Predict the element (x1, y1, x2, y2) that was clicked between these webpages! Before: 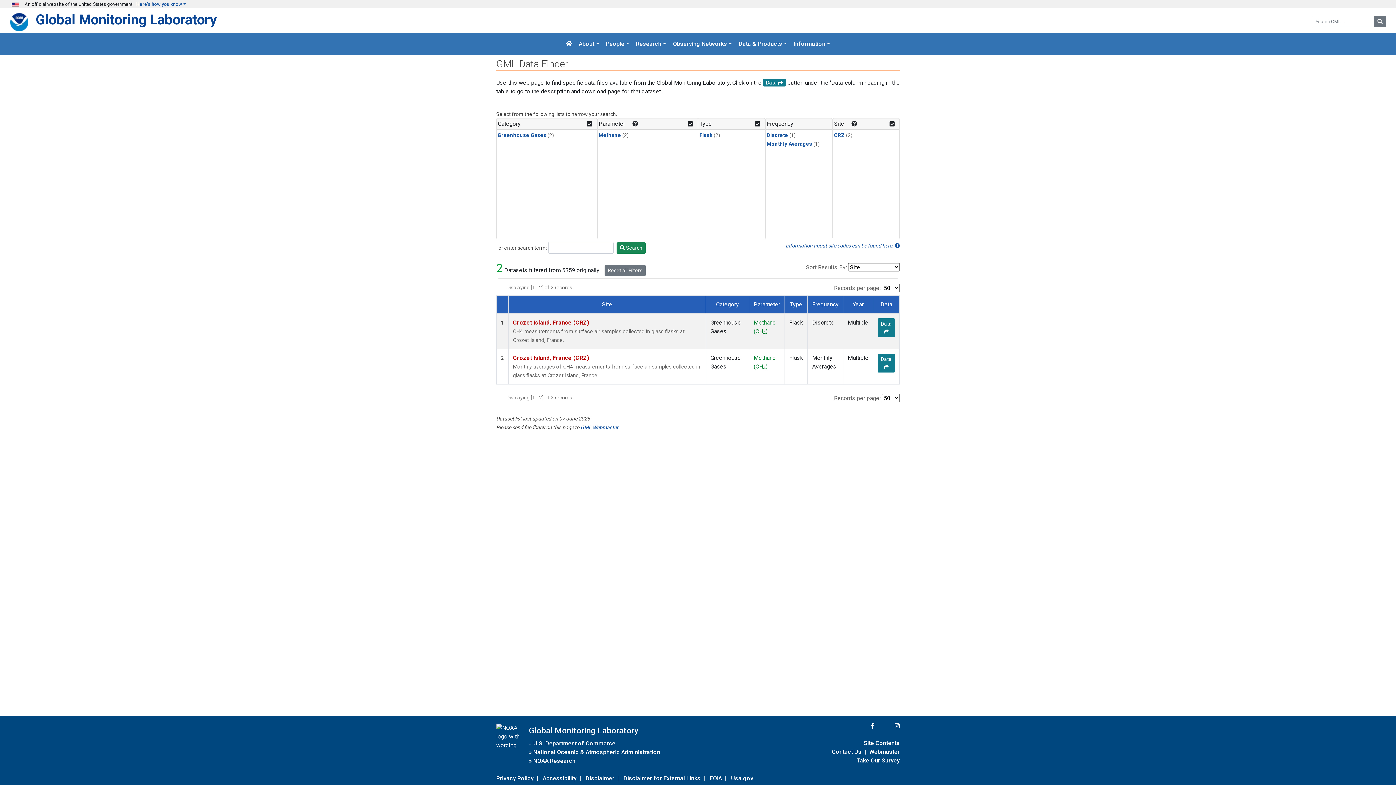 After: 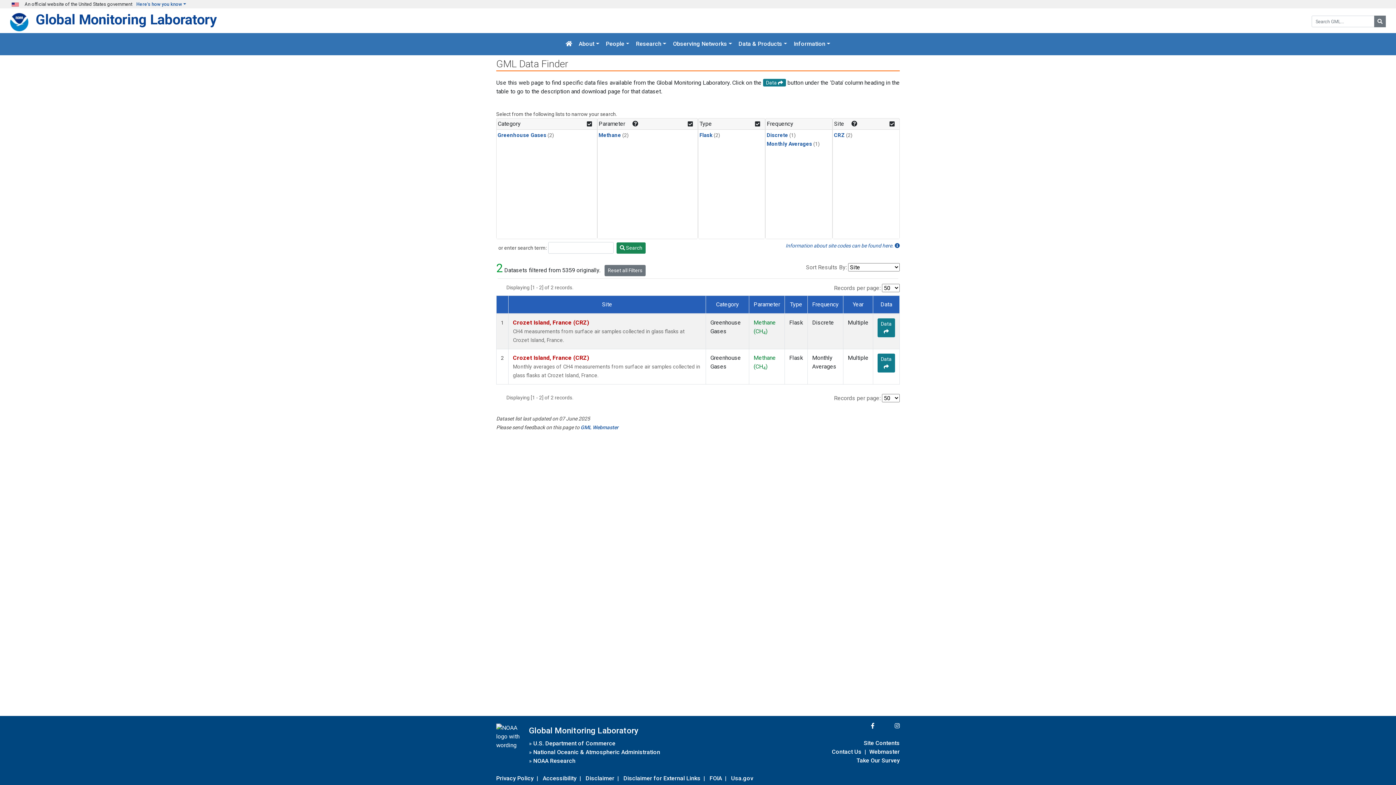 Action: bbox: (869, 747, 900, 757) label: Webmaster